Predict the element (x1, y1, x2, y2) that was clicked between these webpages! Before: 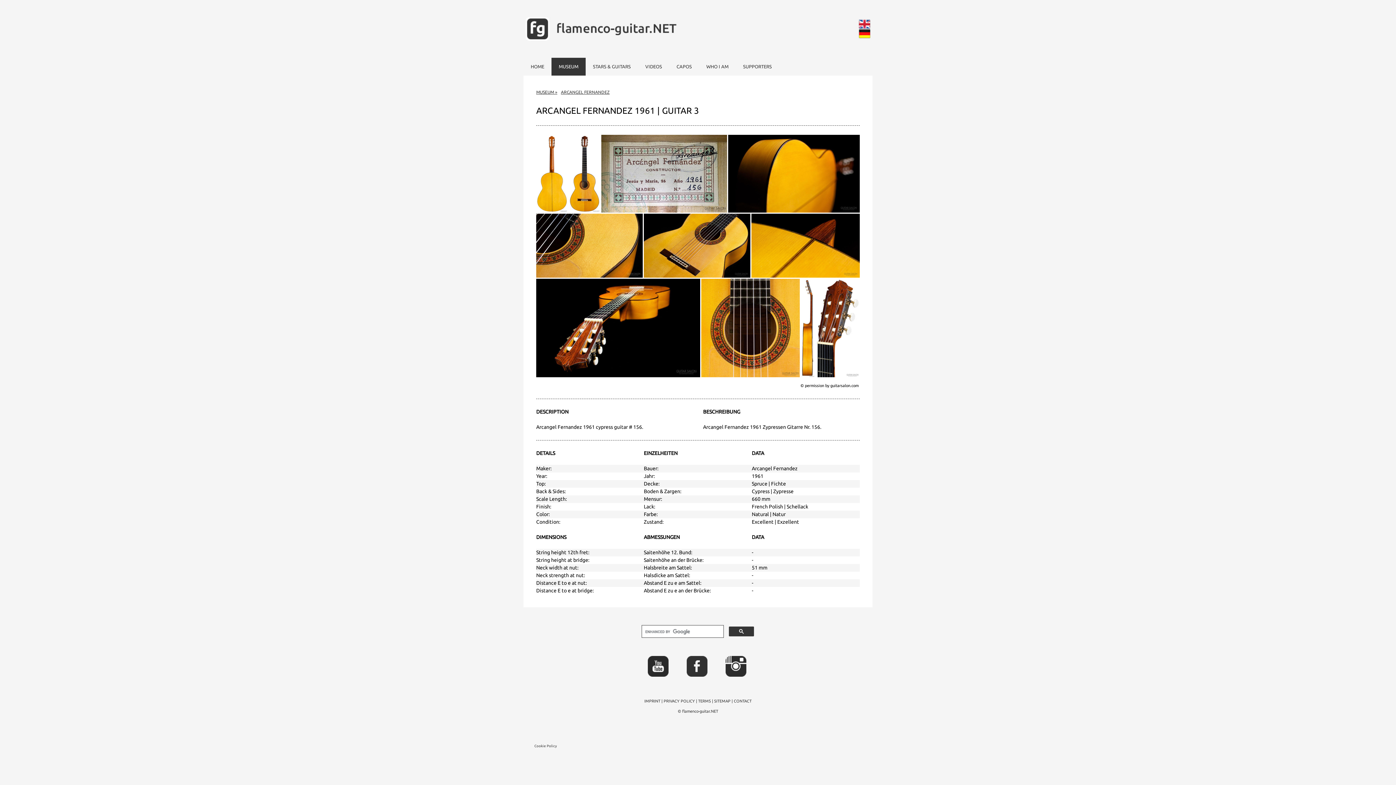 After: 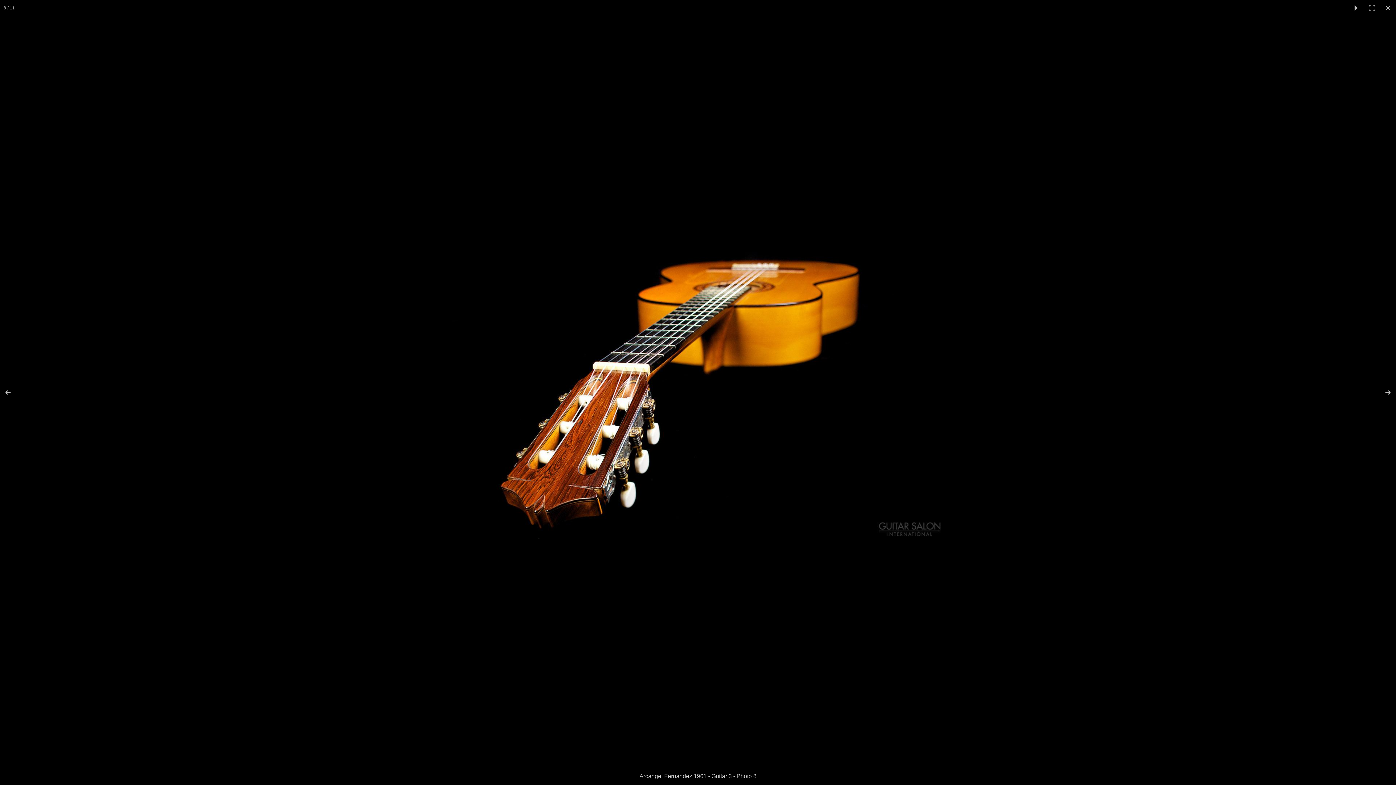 Action: bbox: (536, 279, 701, 377)